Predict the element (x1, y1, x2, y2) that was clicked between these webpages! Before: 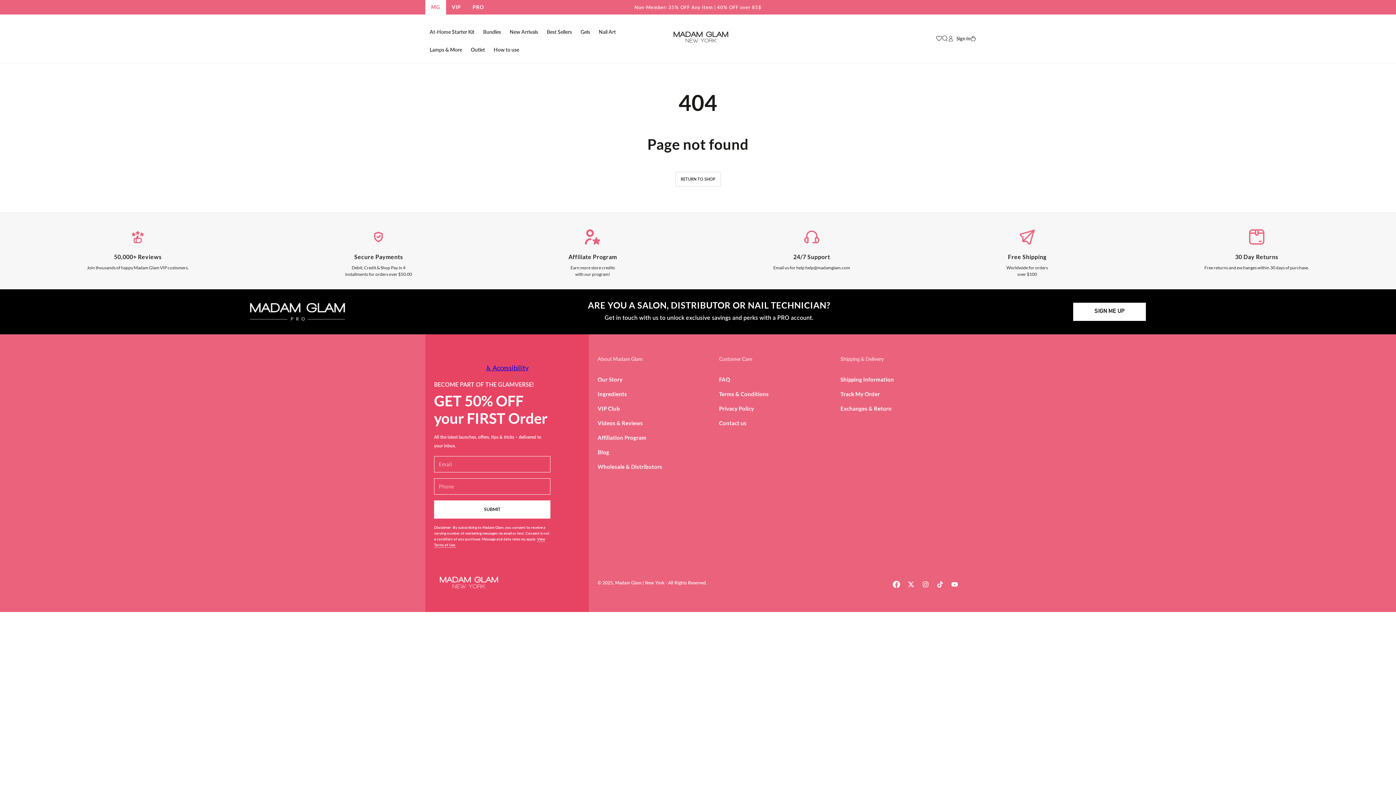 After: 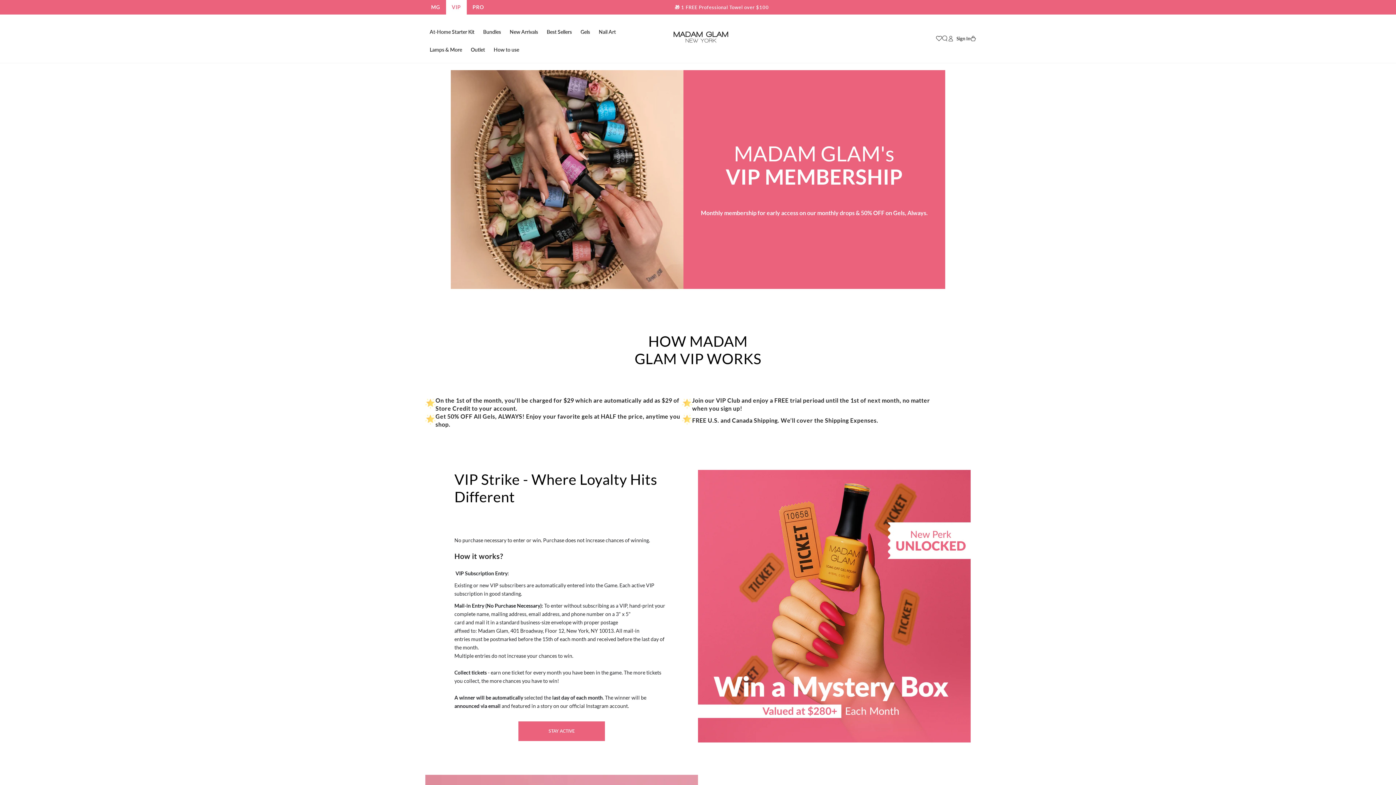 Action: label: VIP bbox: (446, 0, 466, 14)